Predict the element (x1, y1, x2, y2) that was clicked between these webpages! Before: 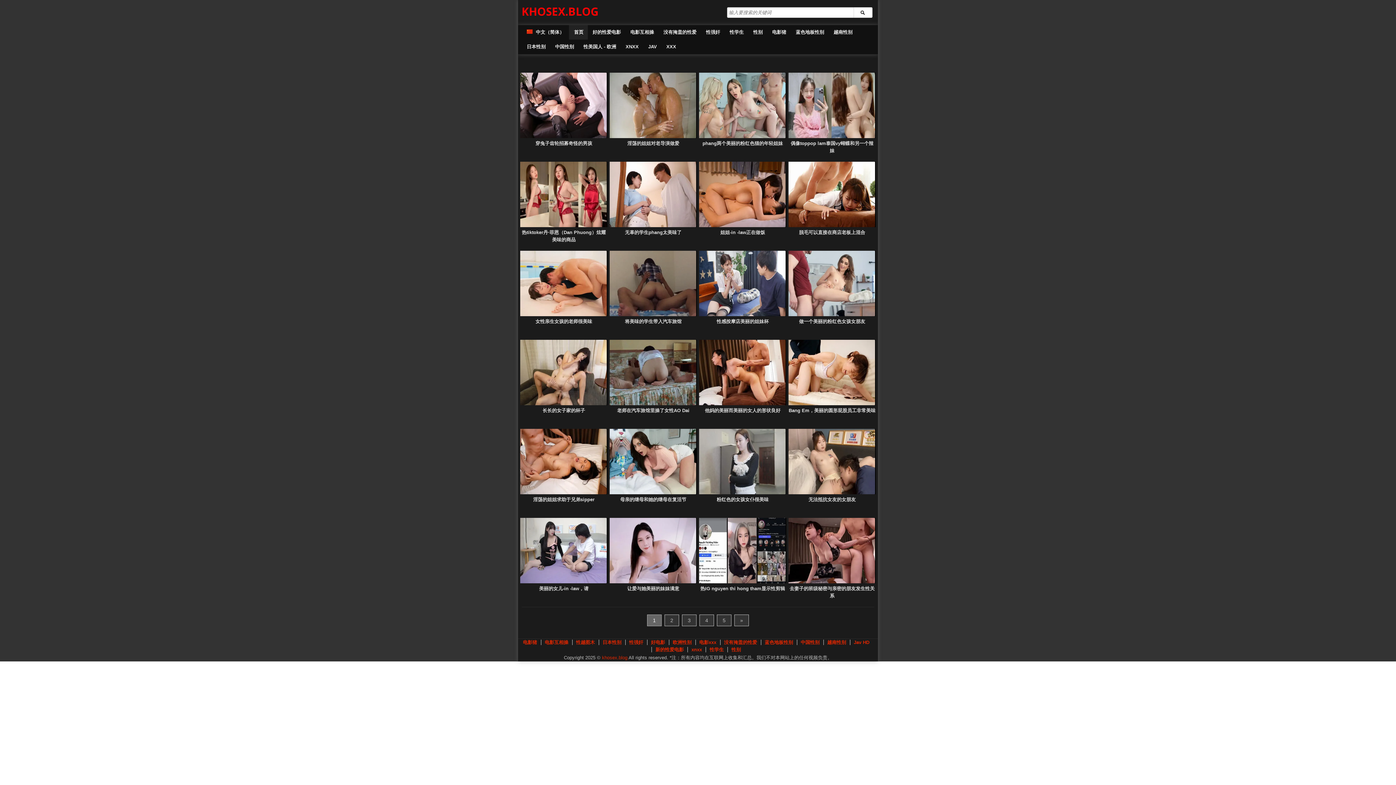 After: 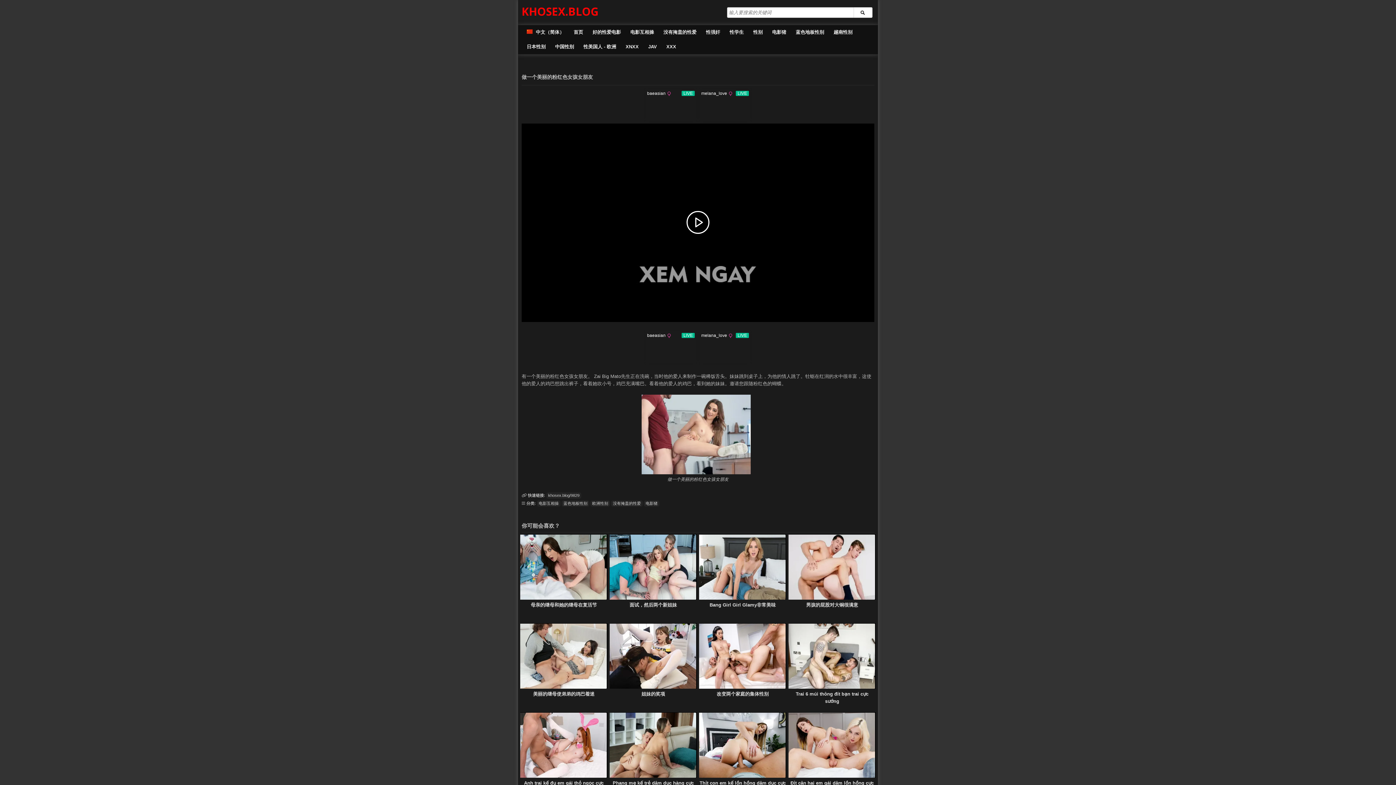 Action: label: 做一个美丽的粉红色女孩女朋友 bbox: (799, 318, 865, 324)